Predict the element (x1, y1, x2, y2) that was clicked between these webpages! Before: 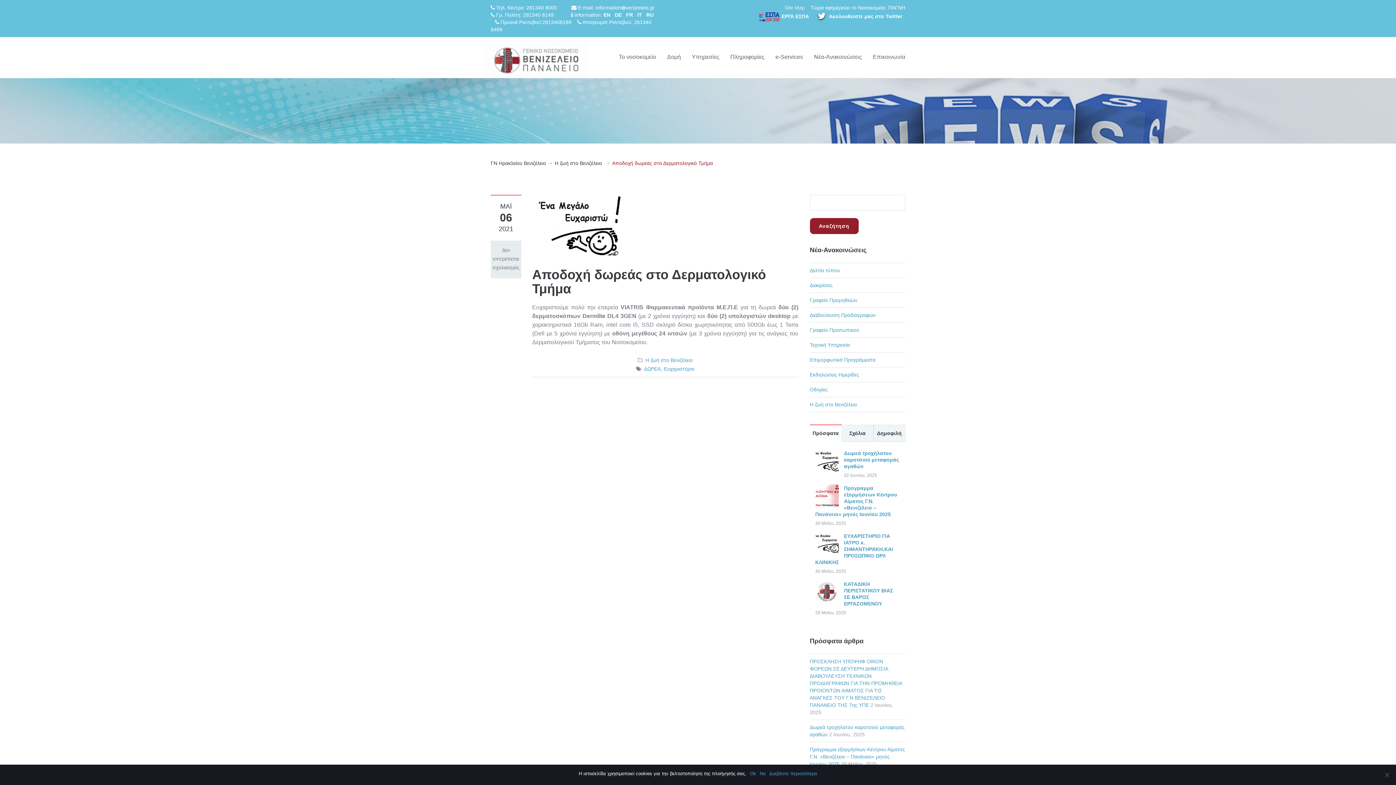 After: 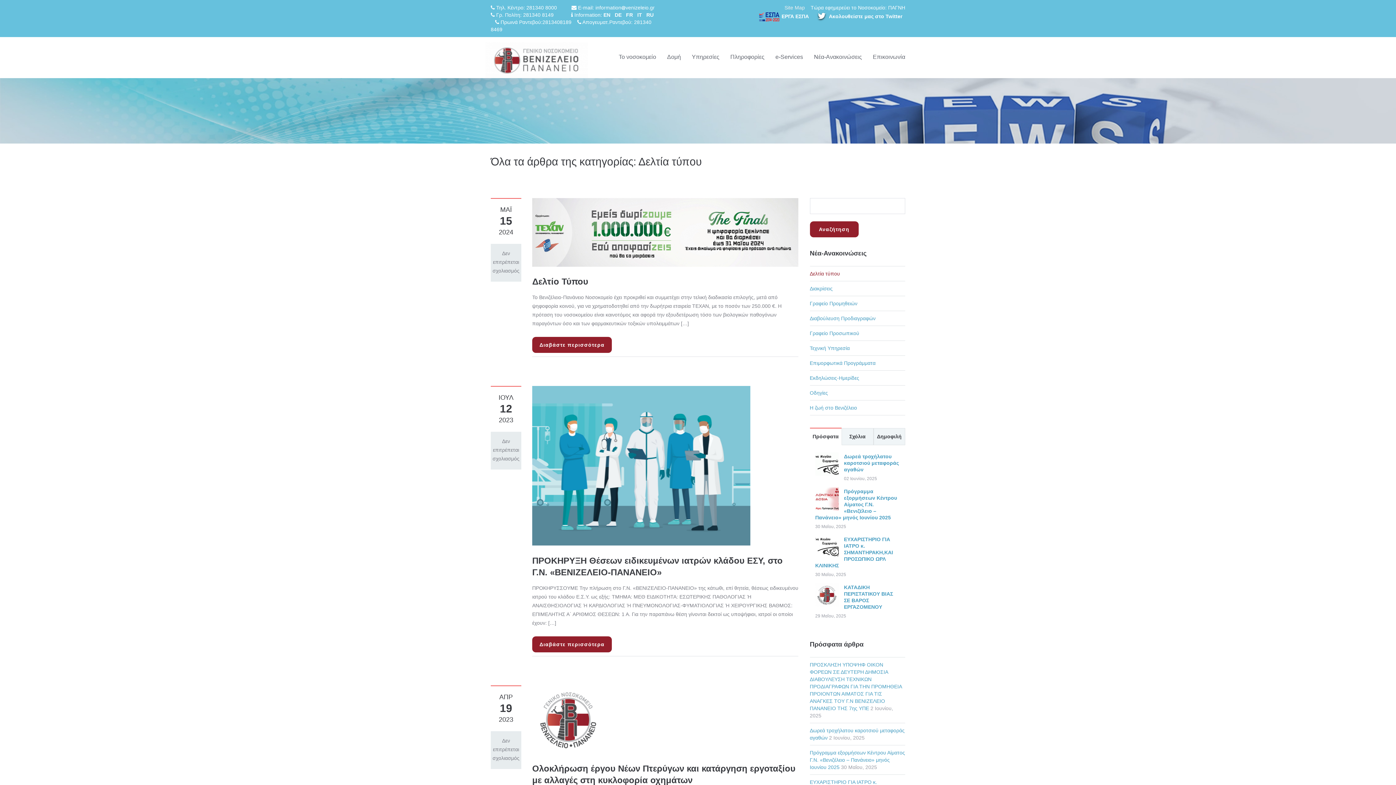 Action: bbox: (810, 267, 840, 273) label: Δελτία τύπου